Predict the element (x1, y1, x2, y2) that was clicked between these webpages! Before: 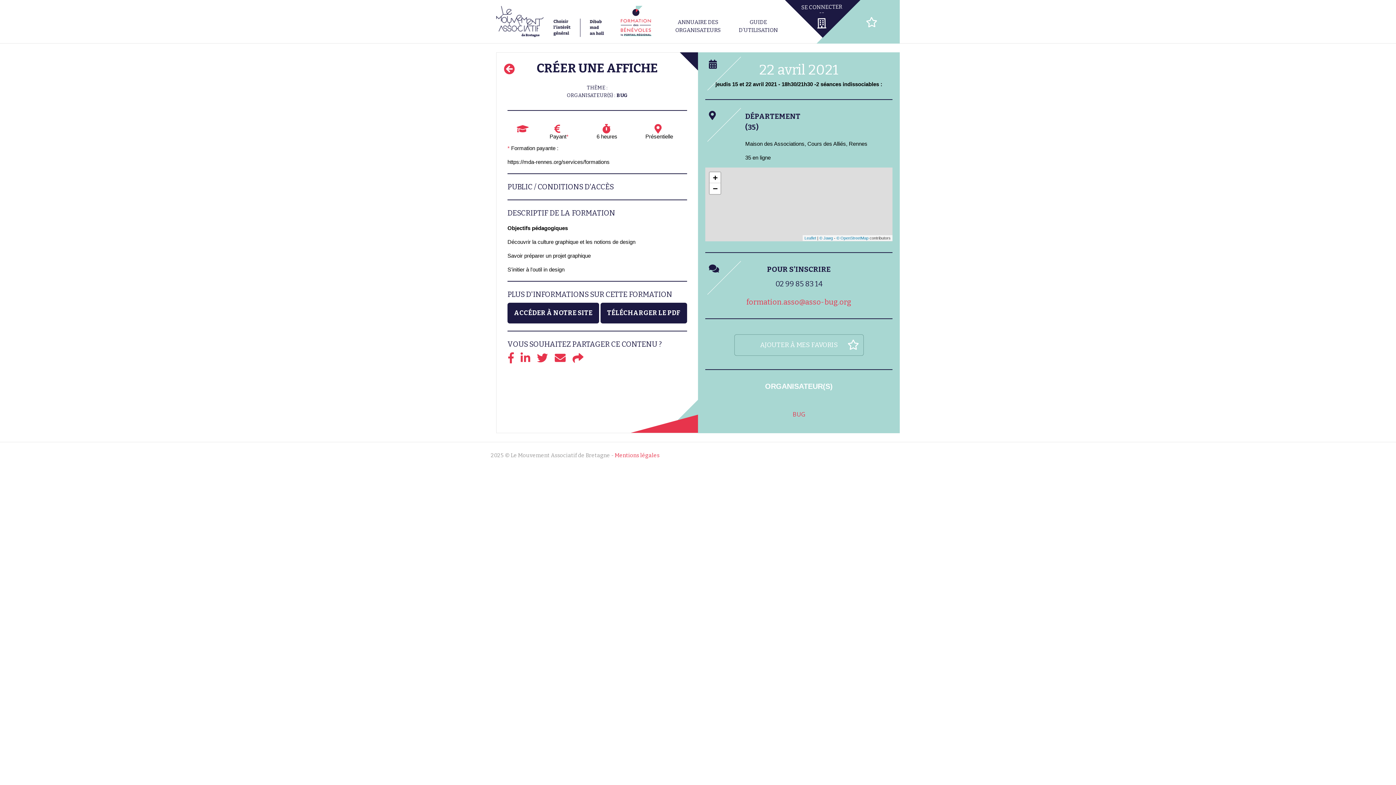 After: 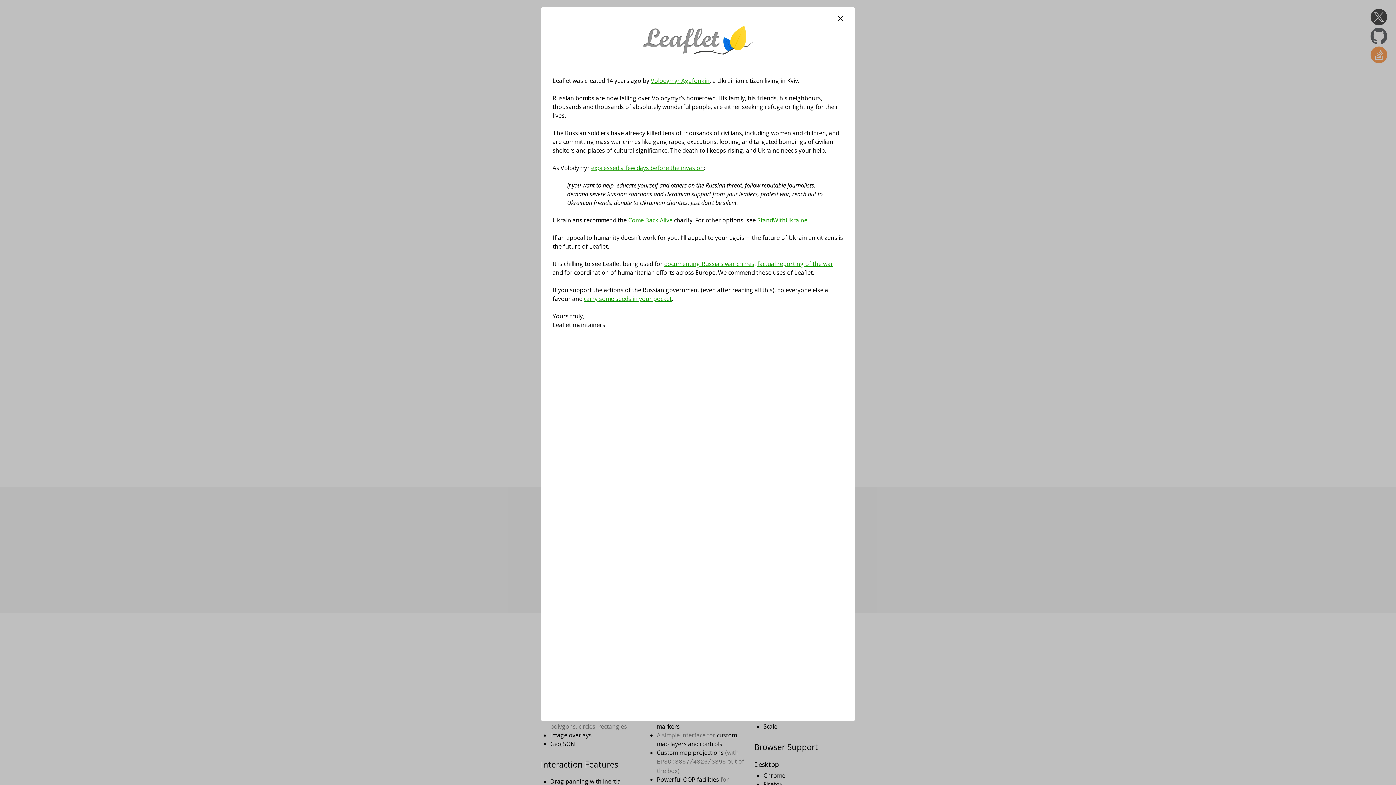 Action: bbox: (804, 236, 816, 240) label: Leaflet